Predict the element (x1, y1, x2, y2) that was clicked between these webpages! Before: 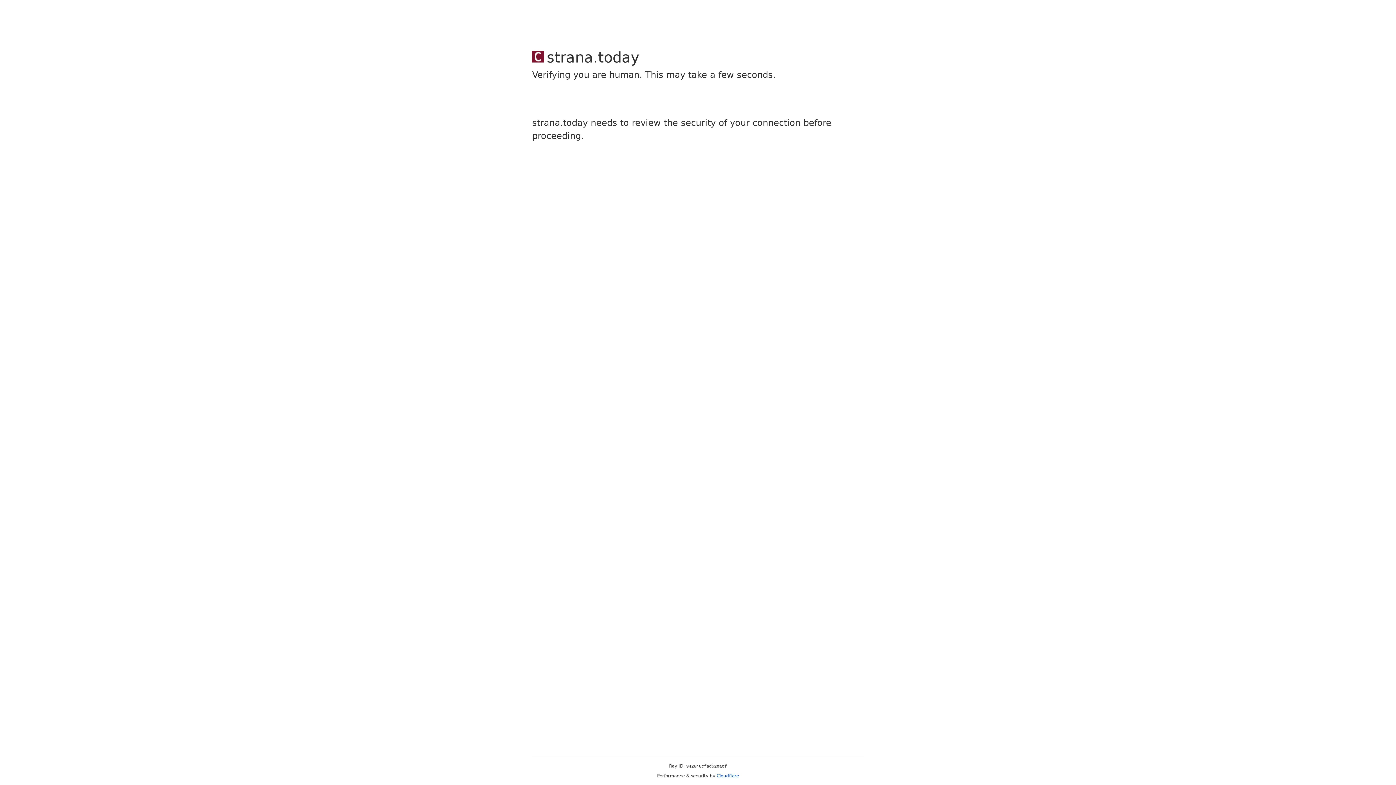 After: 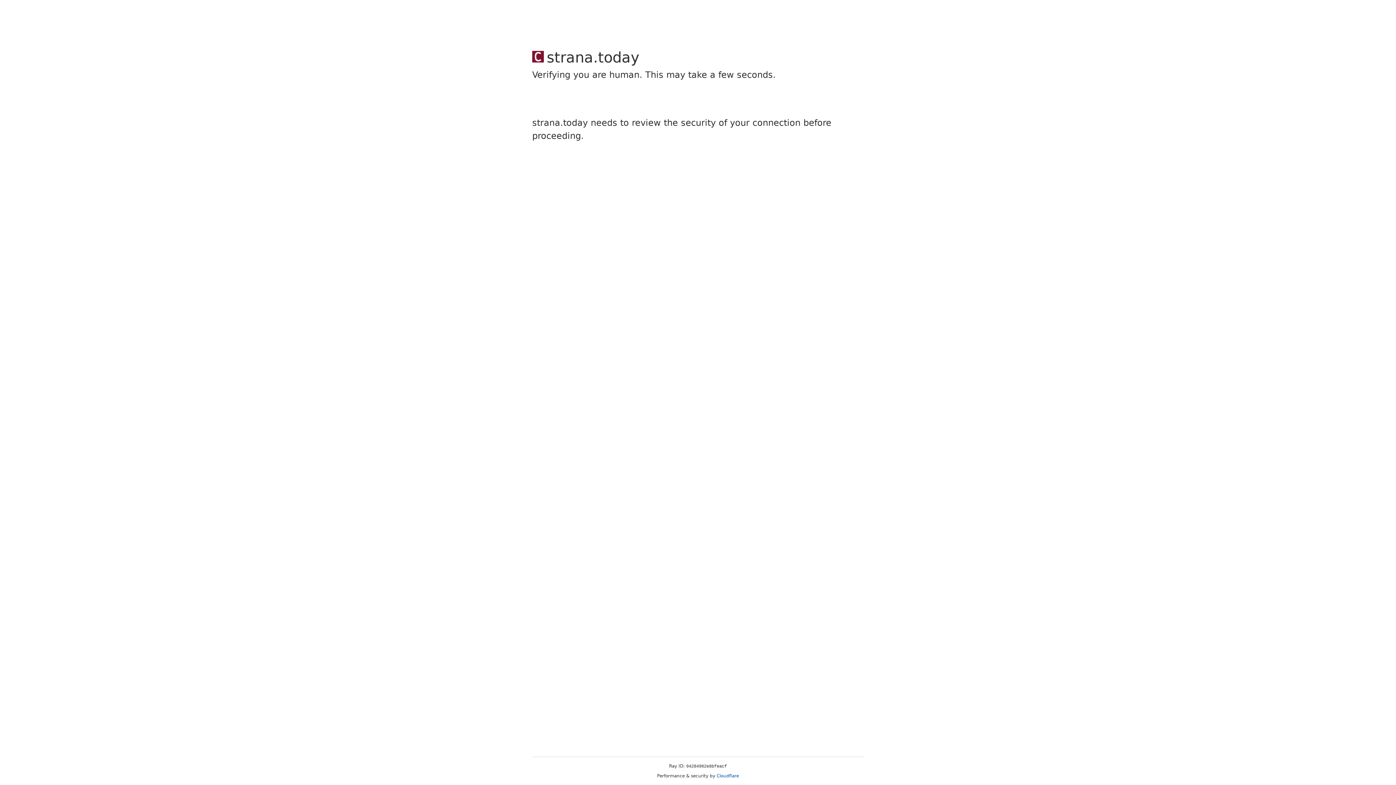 Action: label: Cloudflare bbox: (716, 773, 739, 778)